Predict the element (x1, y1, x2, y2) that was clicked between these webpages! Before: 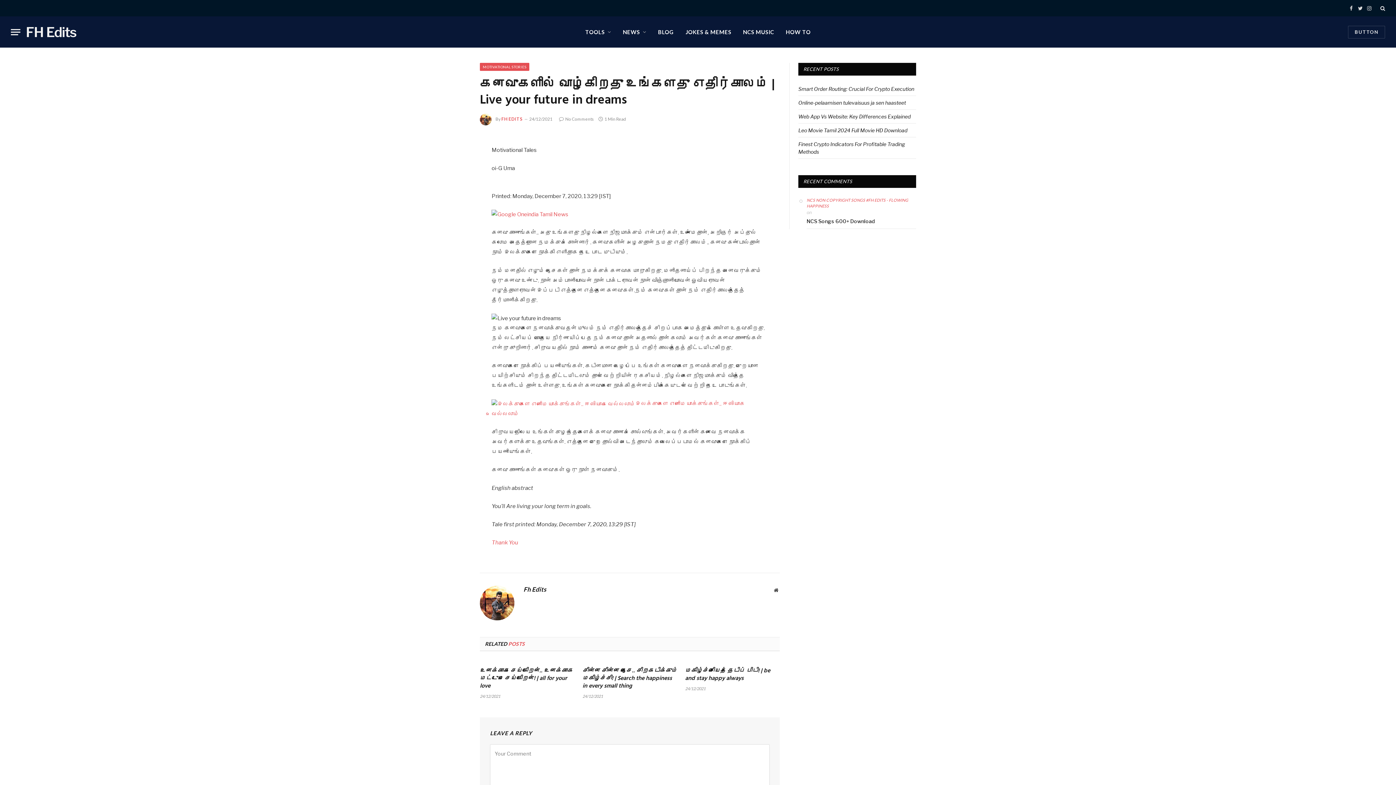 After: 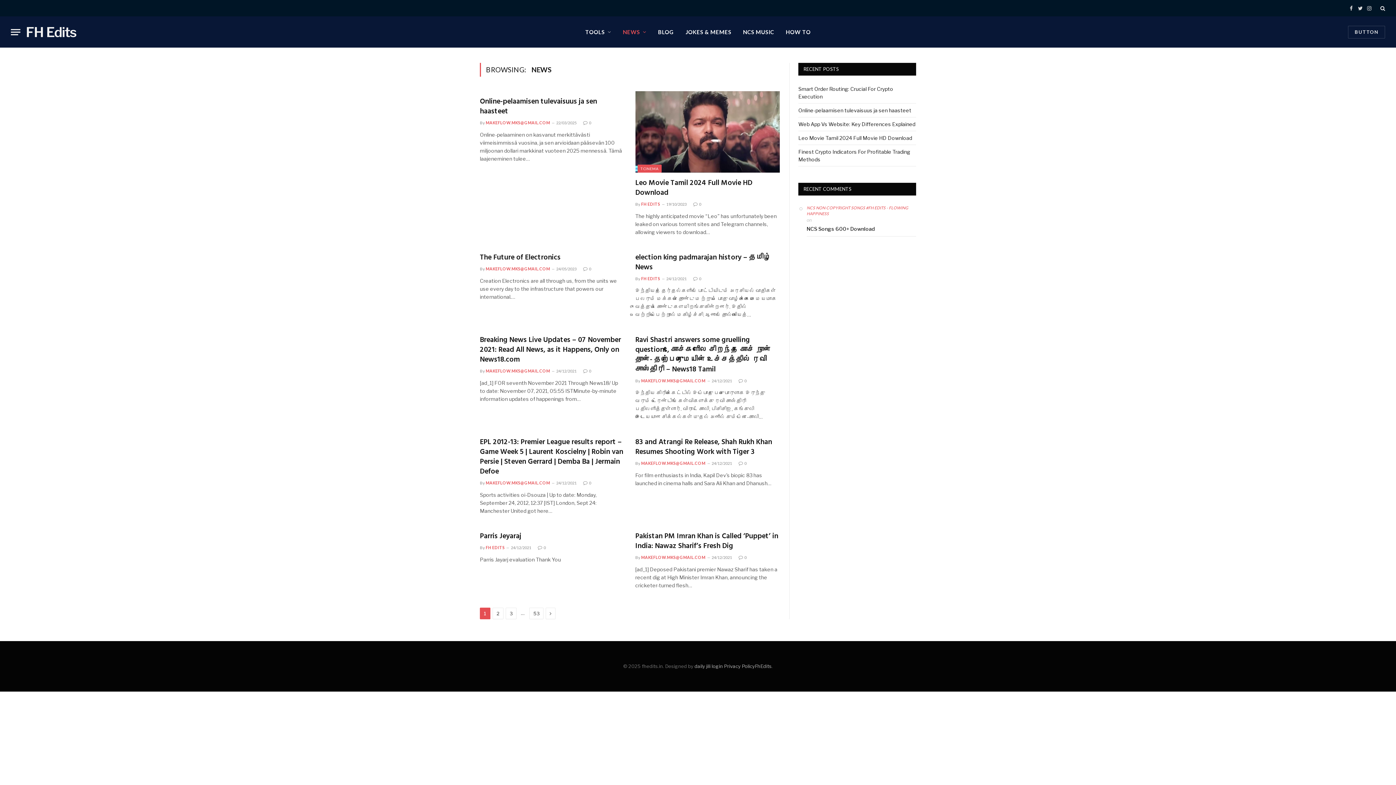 Action: label: NEWS bbox: (617, 16, 652, 47)